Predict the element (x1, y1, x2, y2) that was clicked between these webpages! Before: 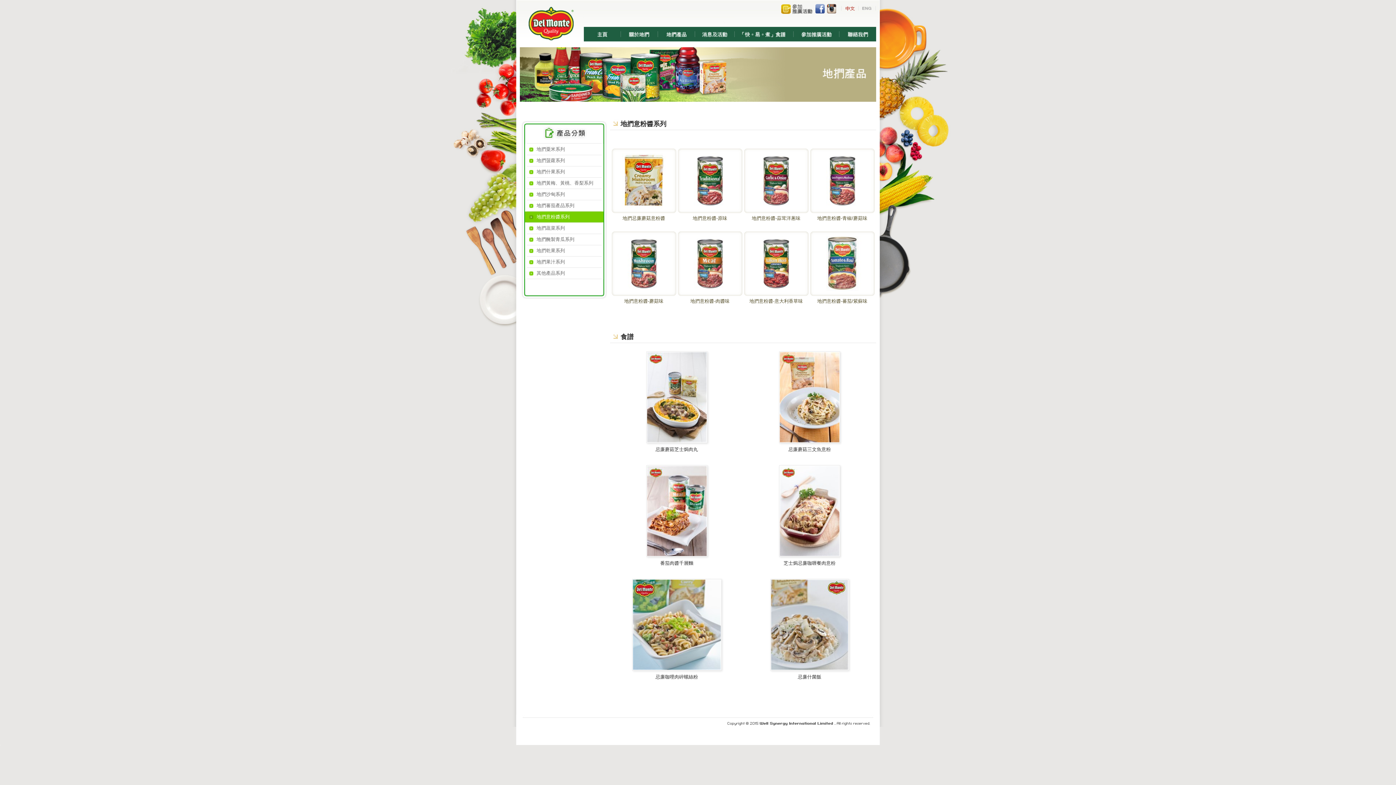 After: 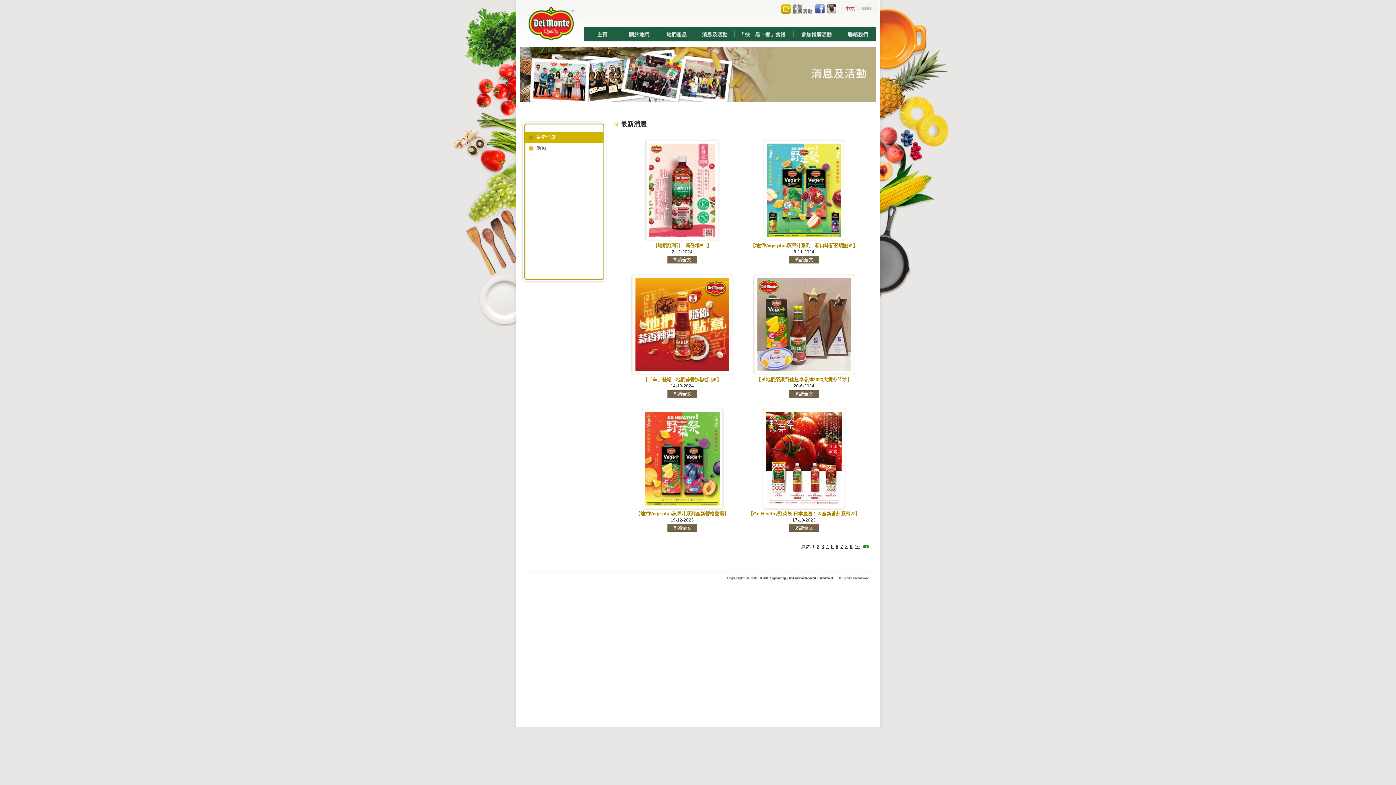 Action: bbox: (695, 37, 734, 42)